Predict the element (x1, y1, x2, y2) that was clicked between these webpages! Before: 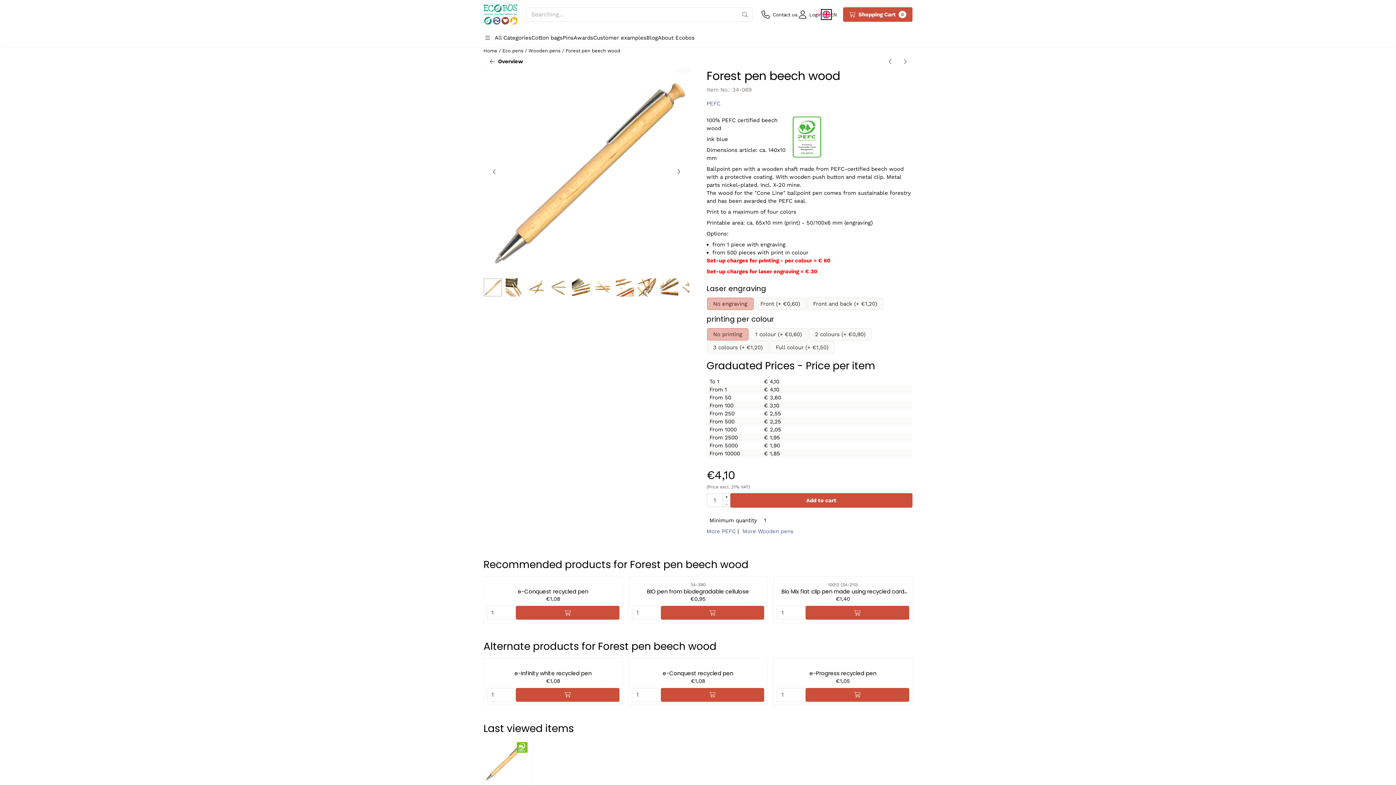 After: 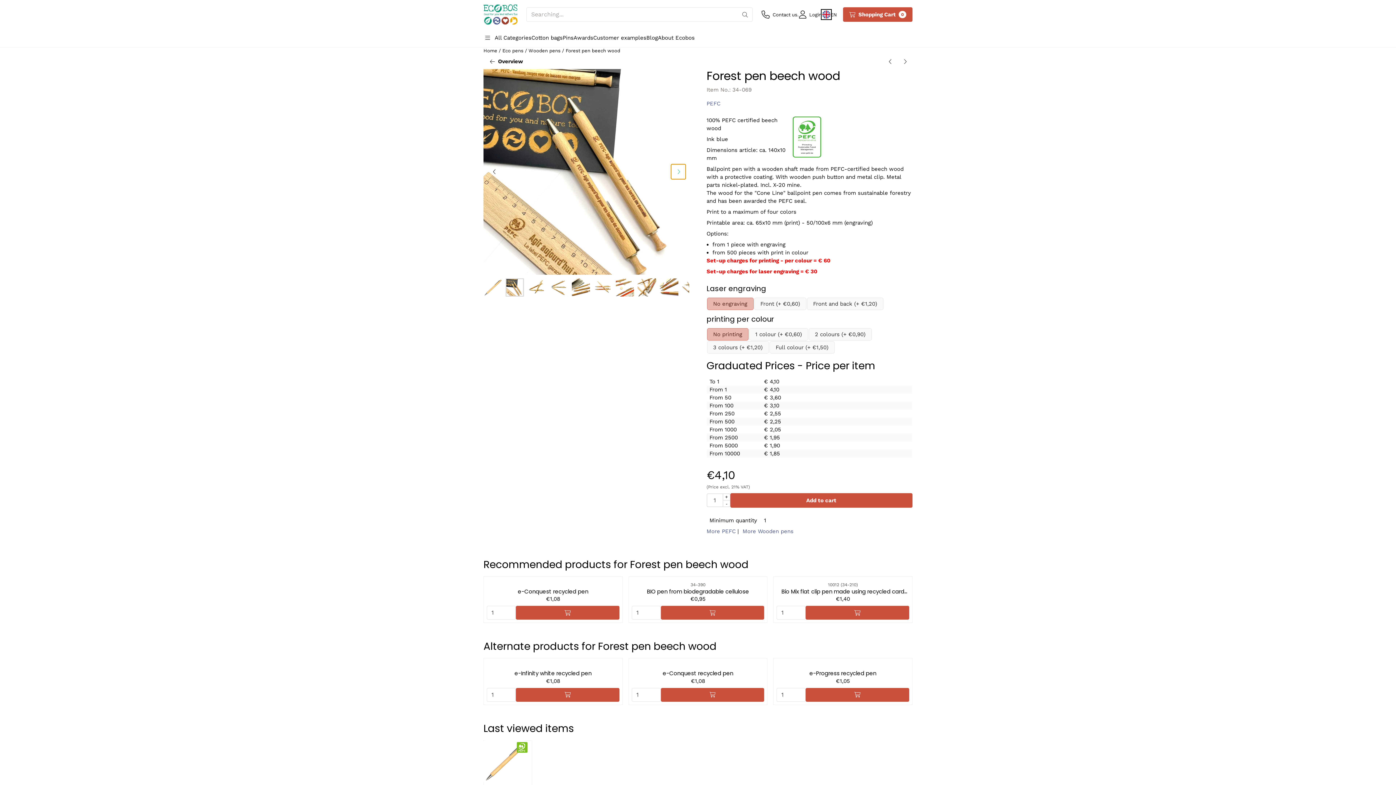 Action: bbox: (671, 164, 685, 179) label: Next slide